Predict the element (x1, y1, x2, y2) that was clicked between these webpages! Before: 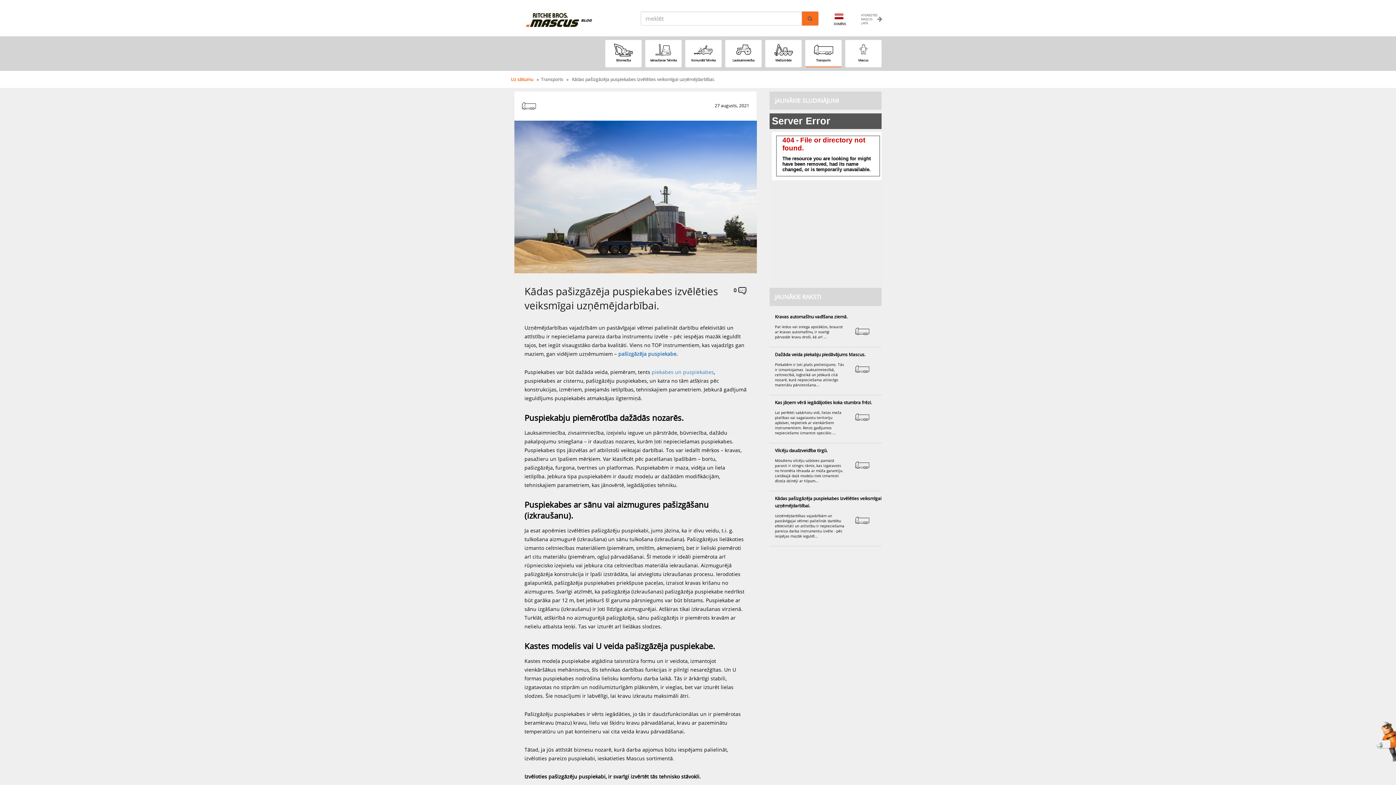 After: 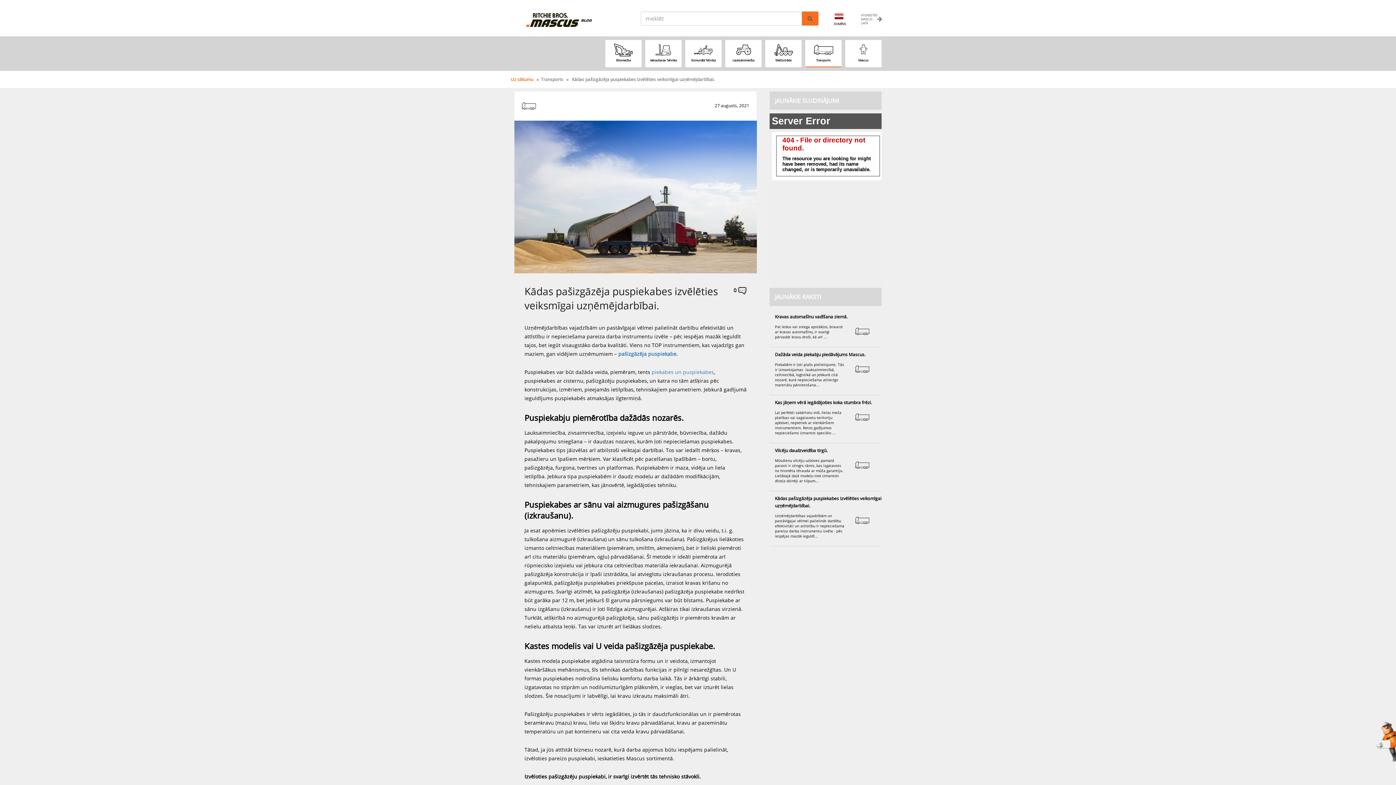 Action: label: Kādas pašizgāzēja puspiekabes izvēlēties veiksmīgai uzņēmējdarbībai.
Uzņēmējdarbības vajadzībām un pastāvīgajai vēlmei palielināt darbību efektivitāti un attīstību ir nepieciešama pareiza darba instrumentu izvēle - pēc iespējas mazāk ieguldī... bbox: (775, 495, 881, 509)